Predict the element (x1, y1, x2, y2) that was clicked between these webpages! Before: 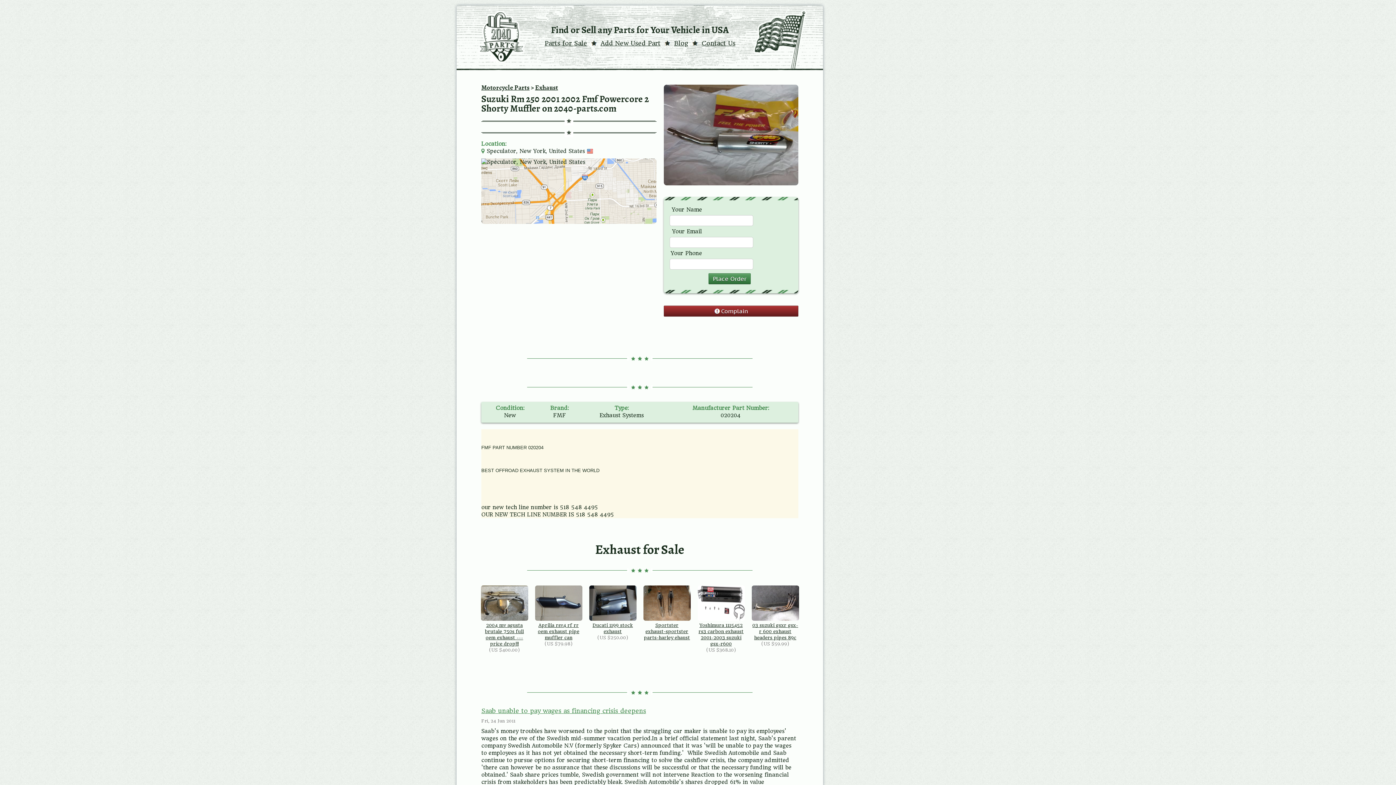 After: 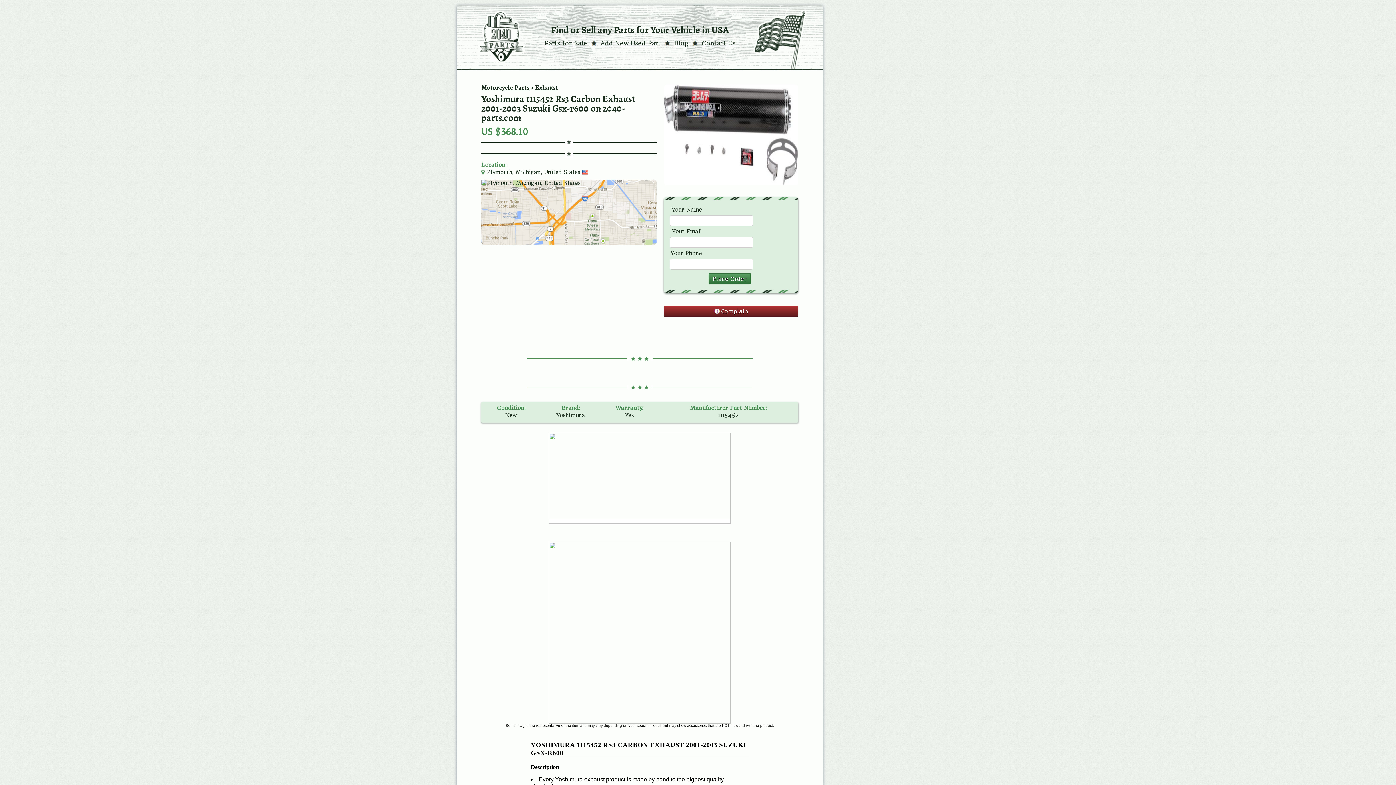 Action: label: Yoshimura 1115452 rs3 carbon exhaust 2001-2003 suzuki gsx-r600 bbox: (697, 585, 744, 647)